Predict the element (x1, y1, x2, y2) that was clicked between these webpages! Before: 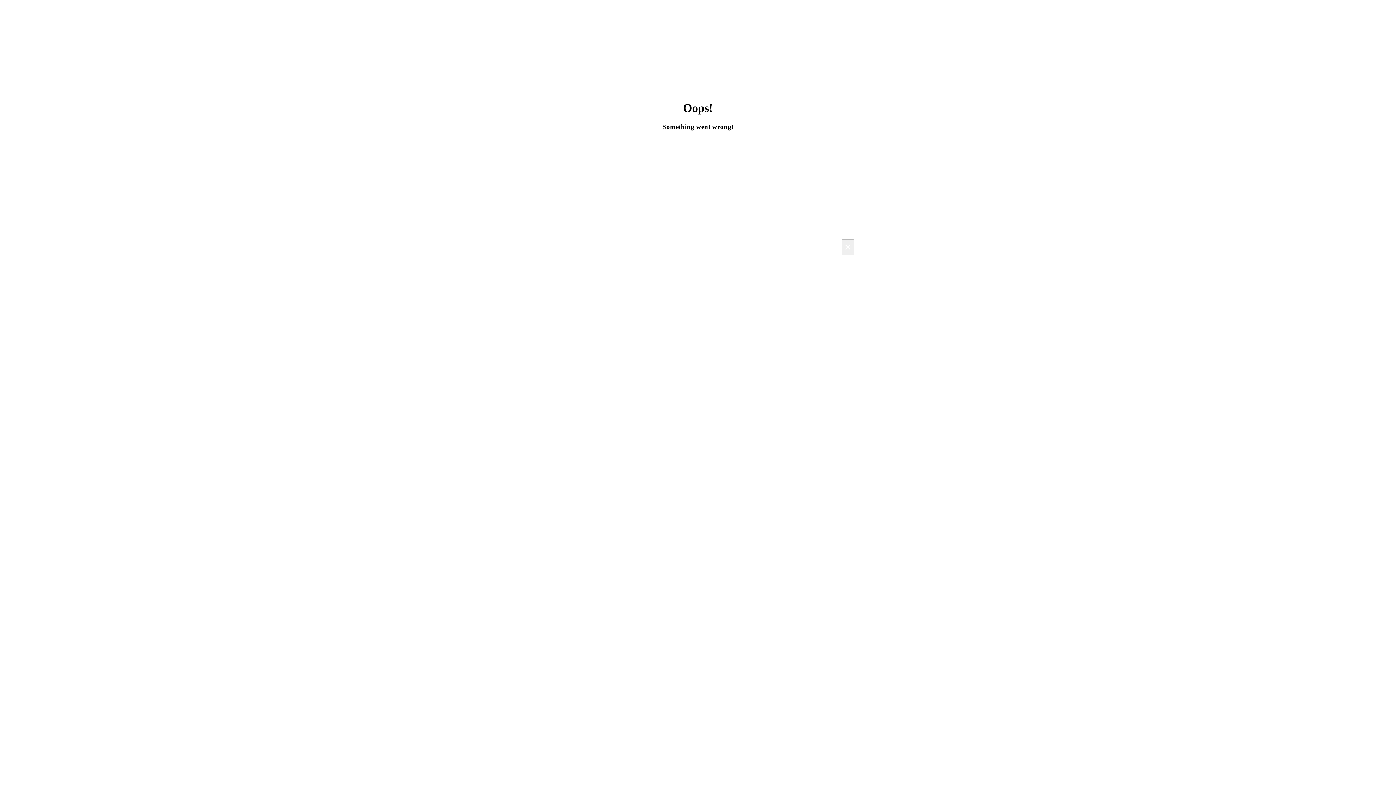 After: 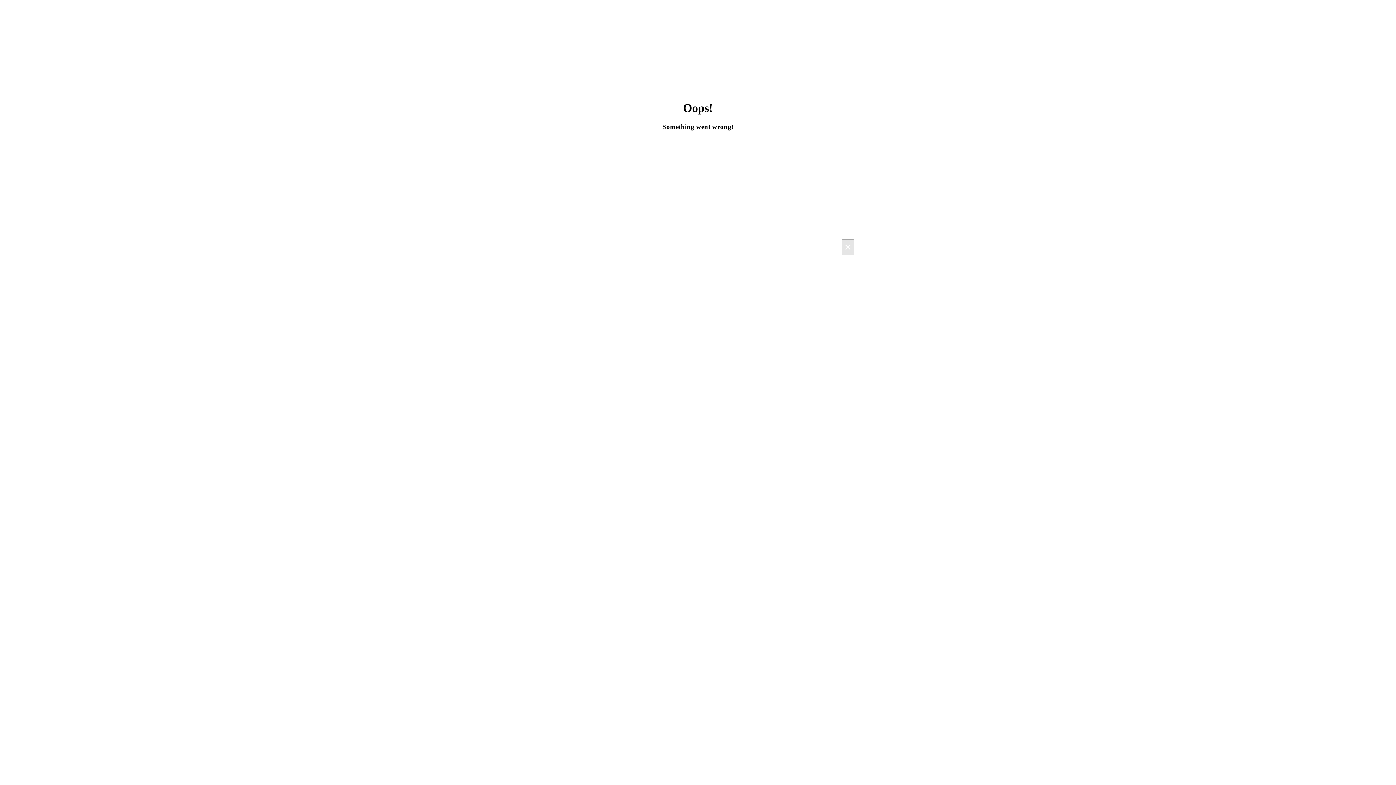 Action: label: Close bbox: (841, 239, 854, 255)